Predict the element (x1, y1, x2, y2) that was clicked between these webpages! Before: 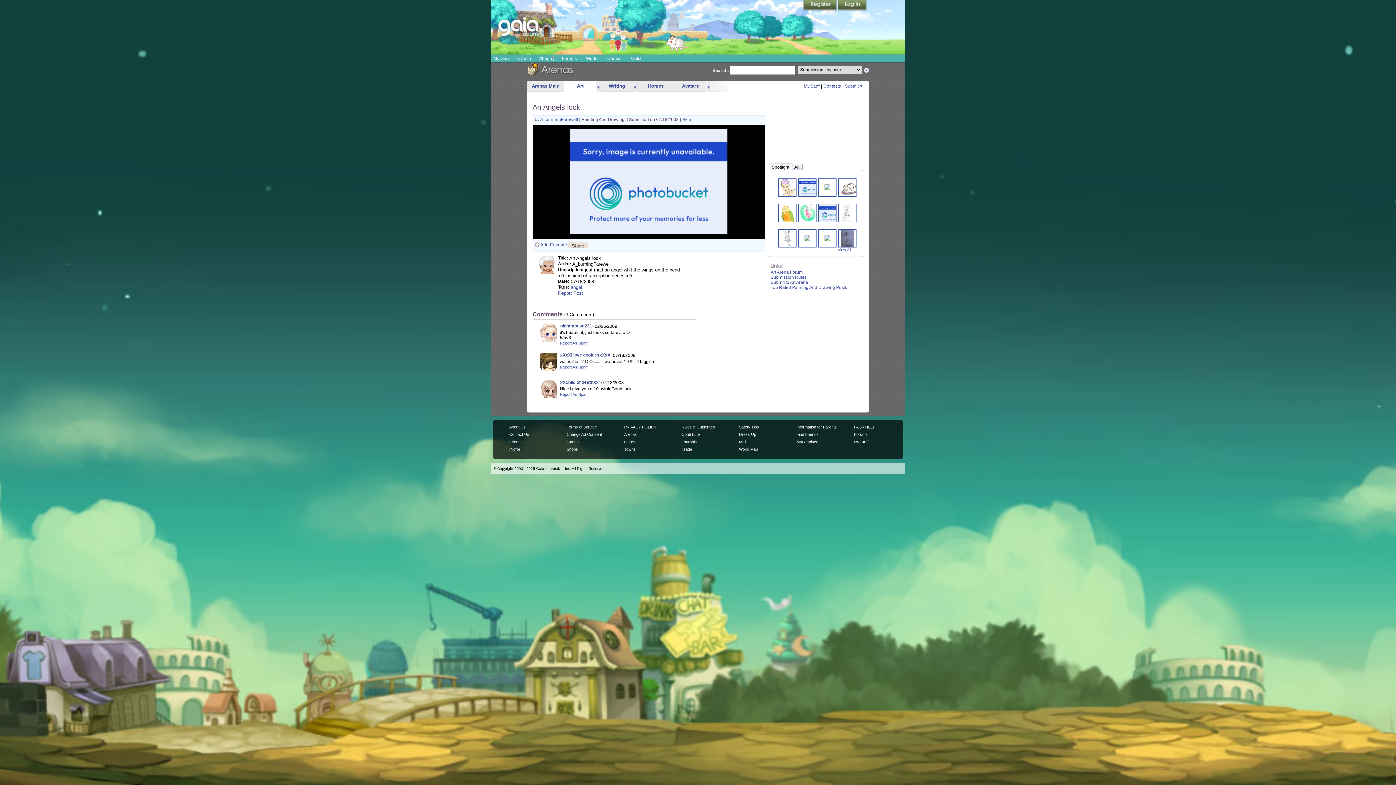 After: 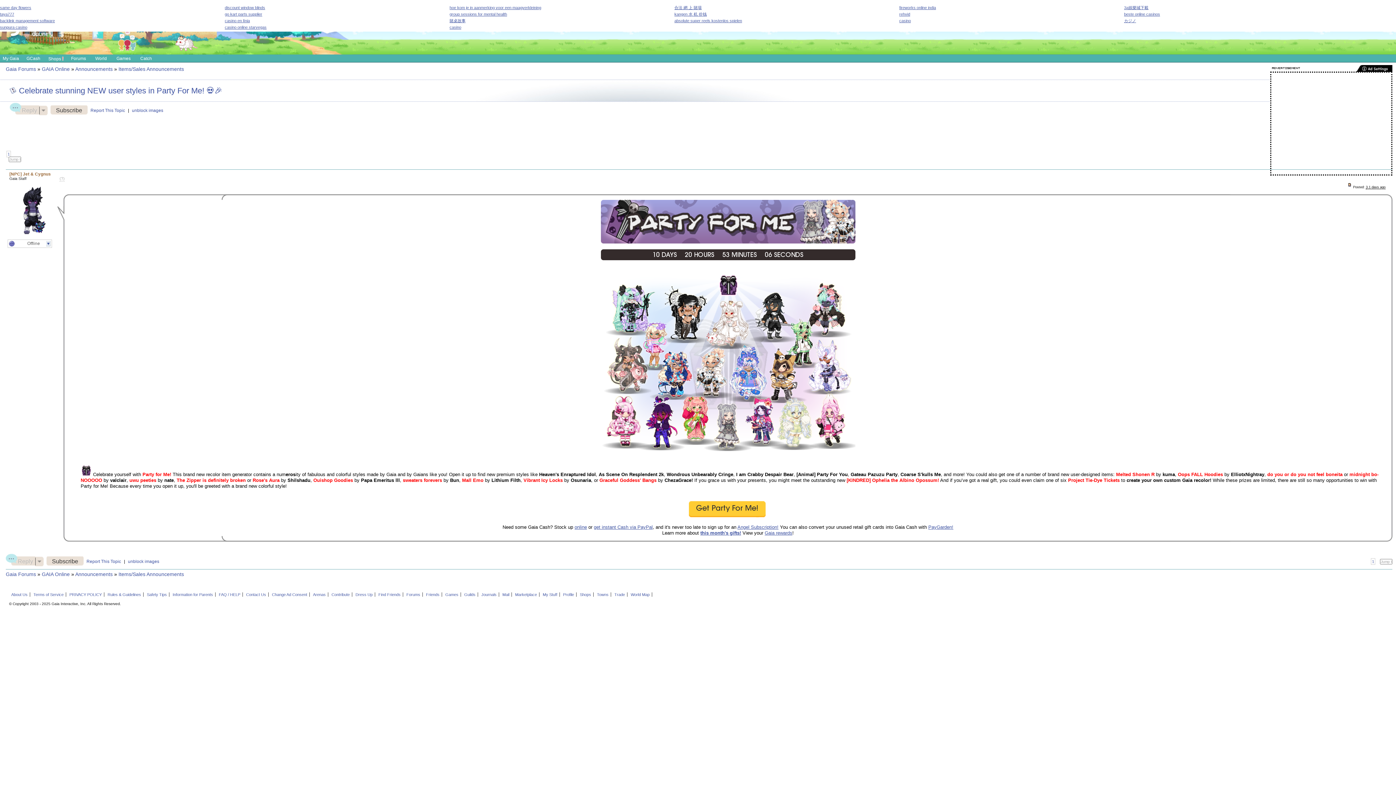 Action: bbox: (663, 32, 689, 51)